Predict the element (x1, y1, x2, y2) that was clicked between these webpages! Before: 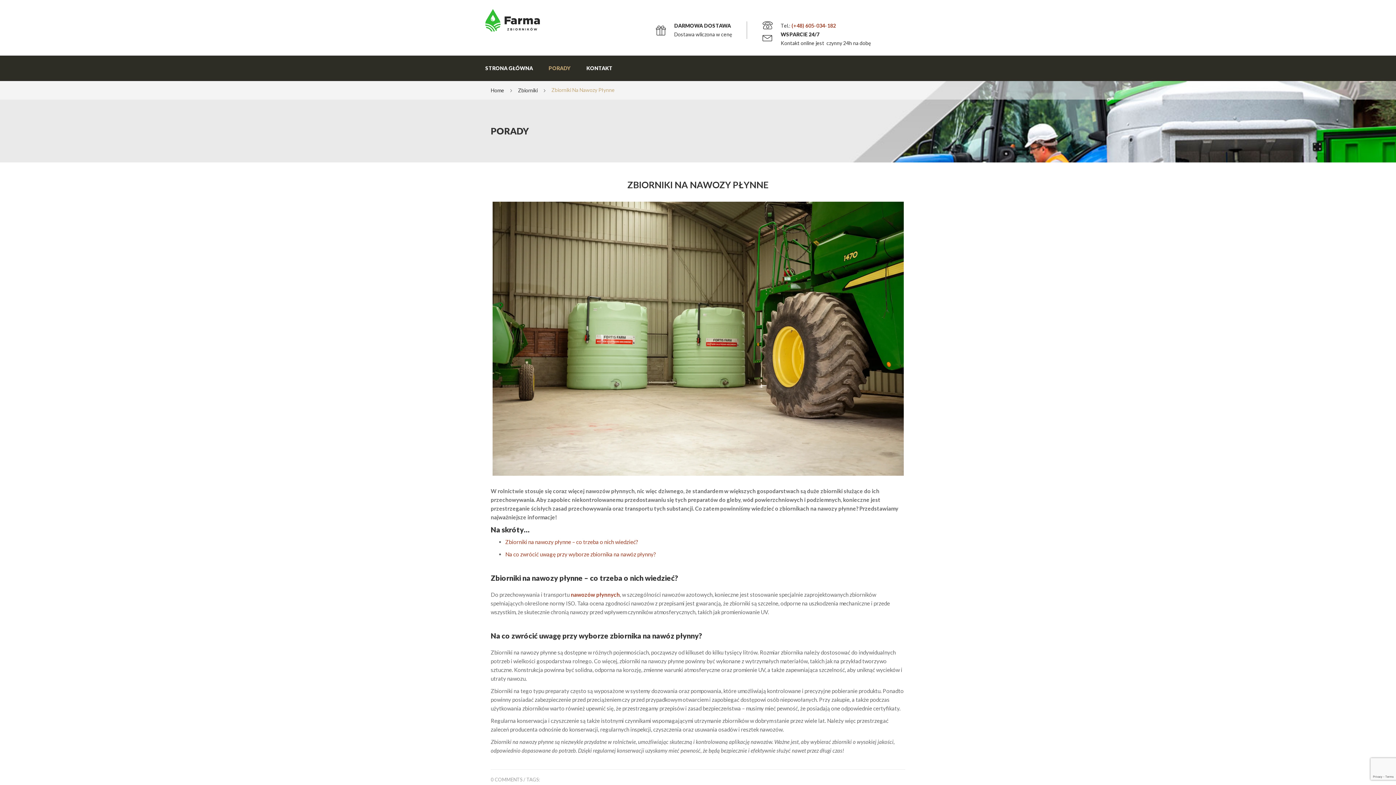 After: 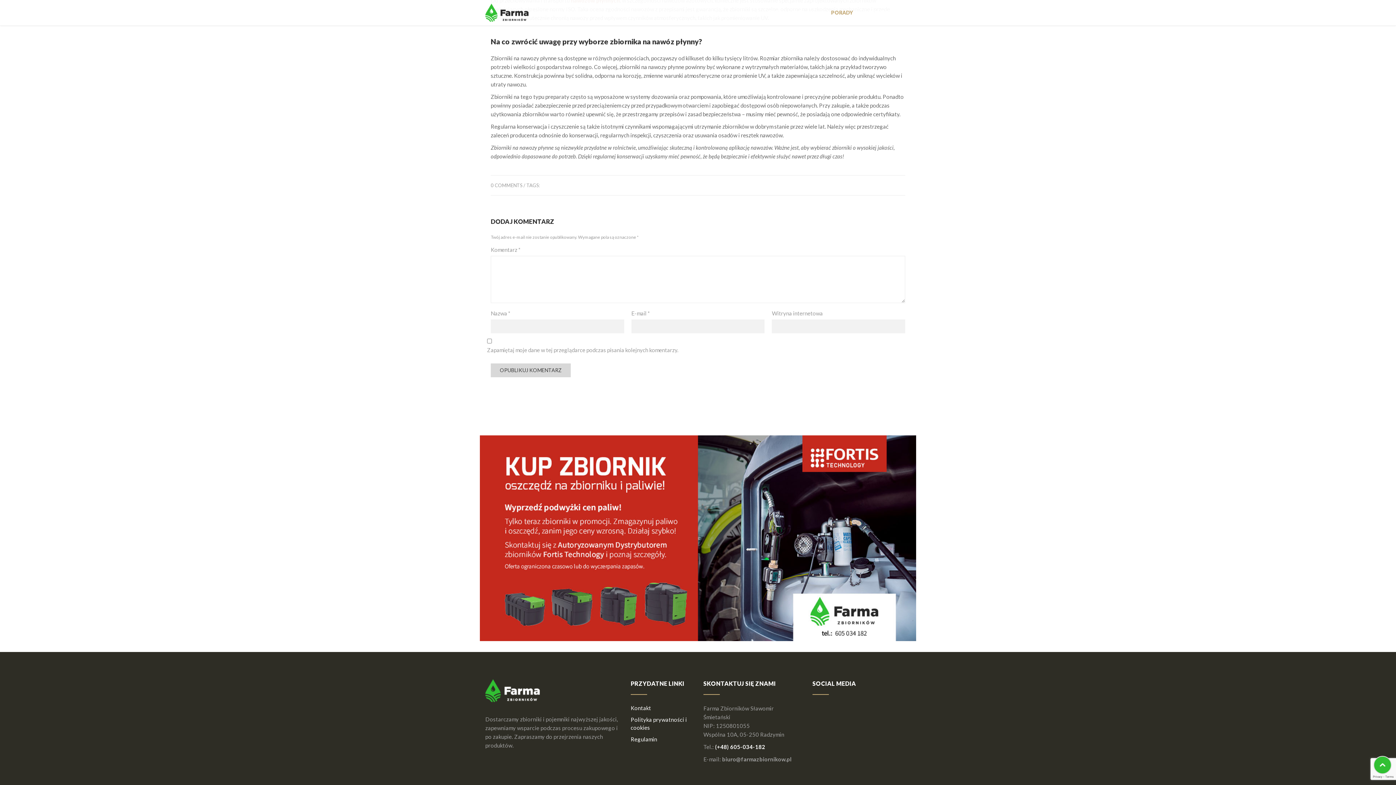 Action: bbox: (505, 551, 656, 557) label: Na co zwrócić uwagę przy wyborze zbiornika na nawóz płynny?